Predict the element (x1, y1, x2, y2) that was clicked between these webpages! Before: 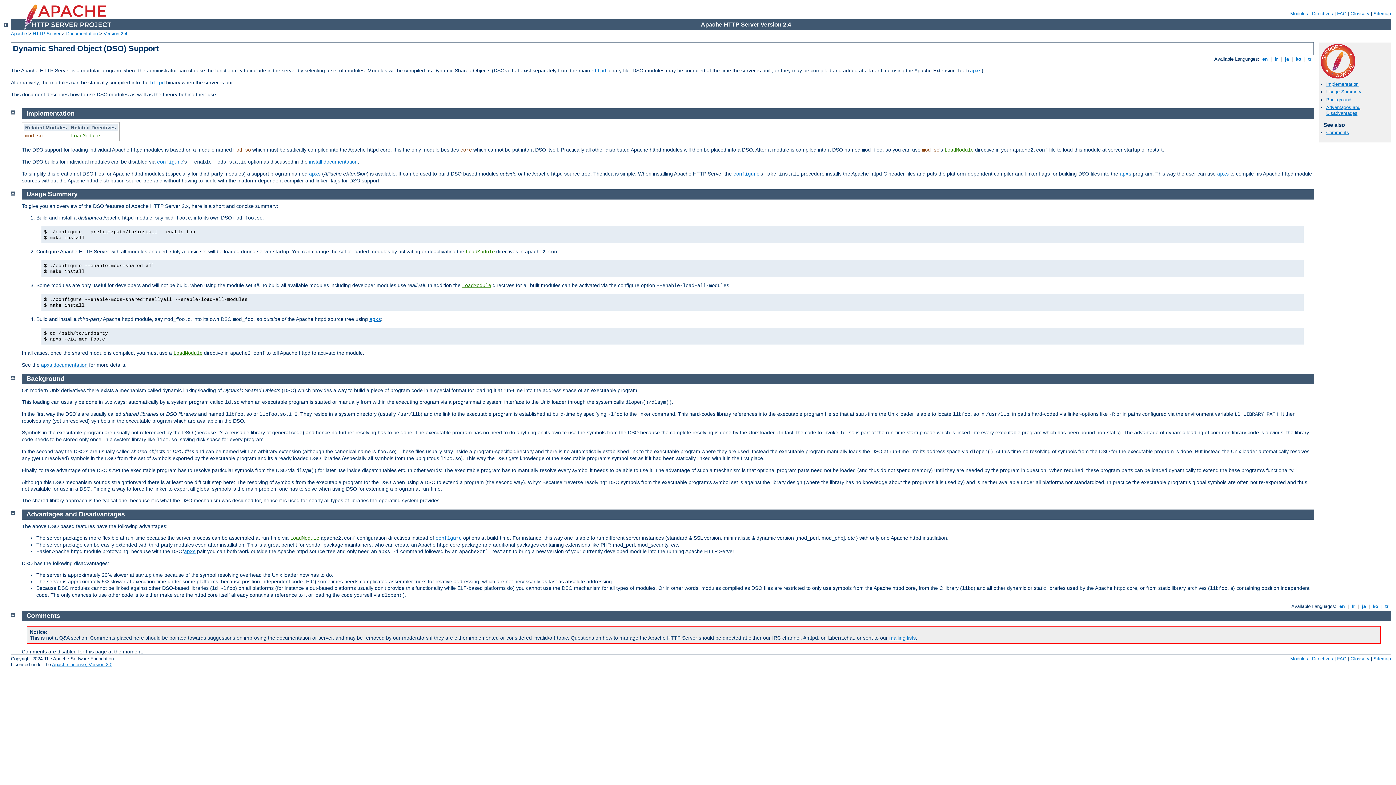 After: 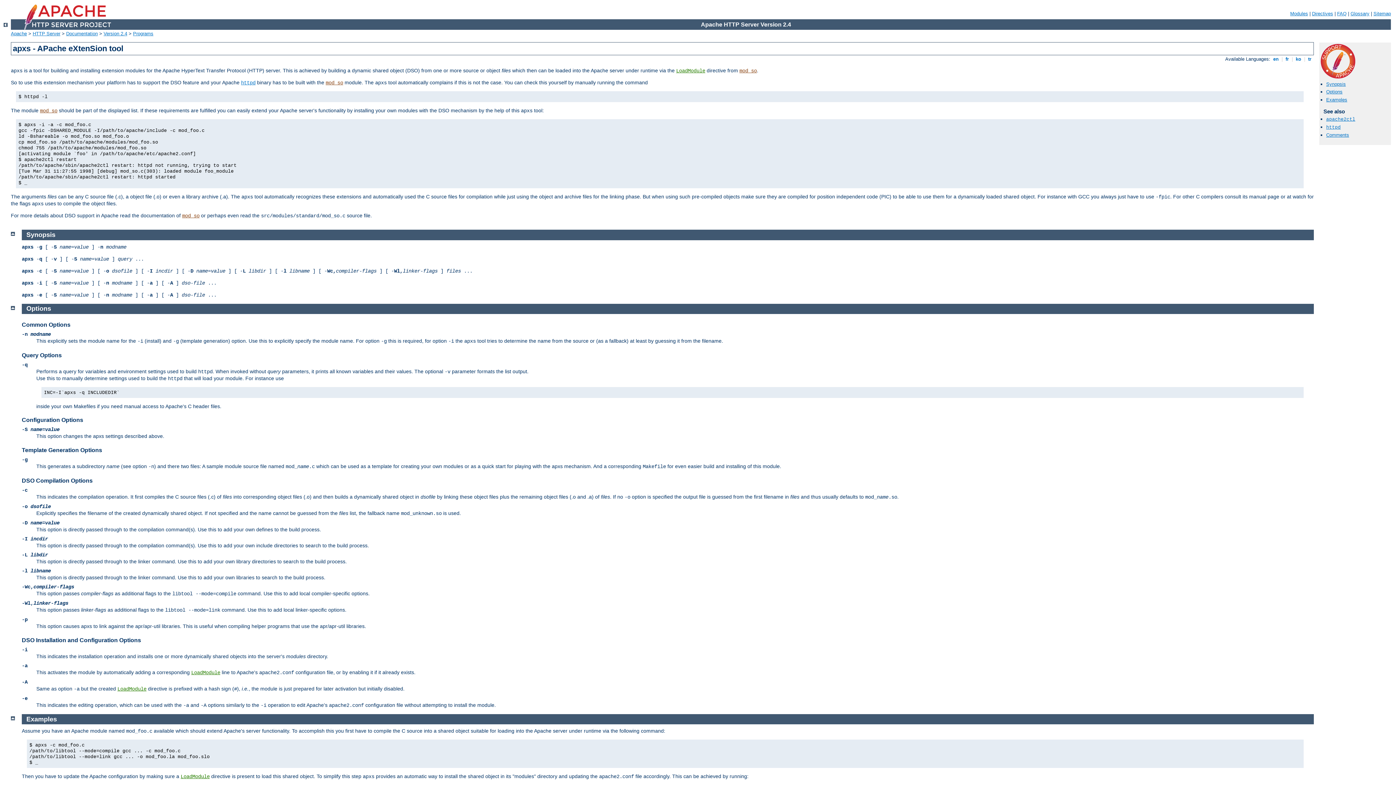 Action: label: apxs bbox: (184, 549, 195, 554)